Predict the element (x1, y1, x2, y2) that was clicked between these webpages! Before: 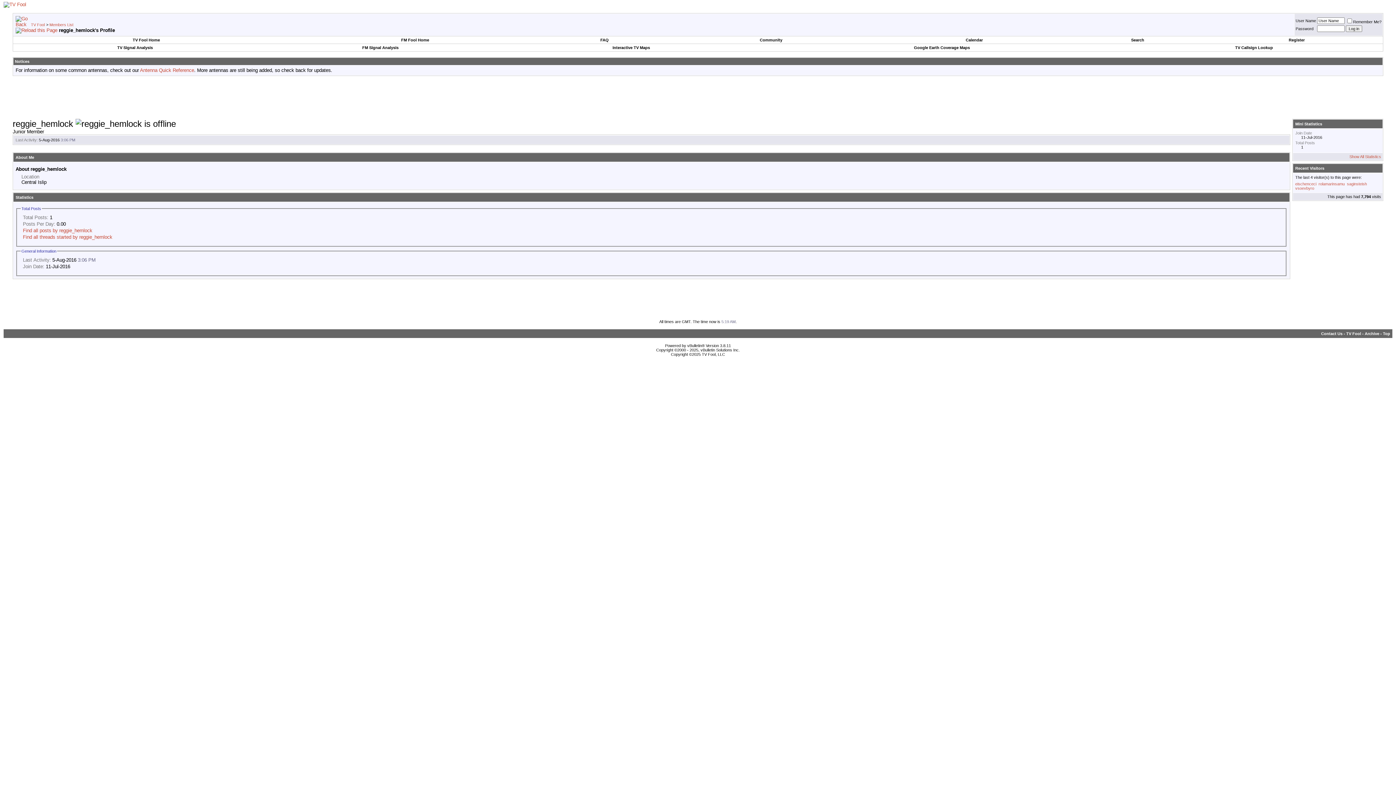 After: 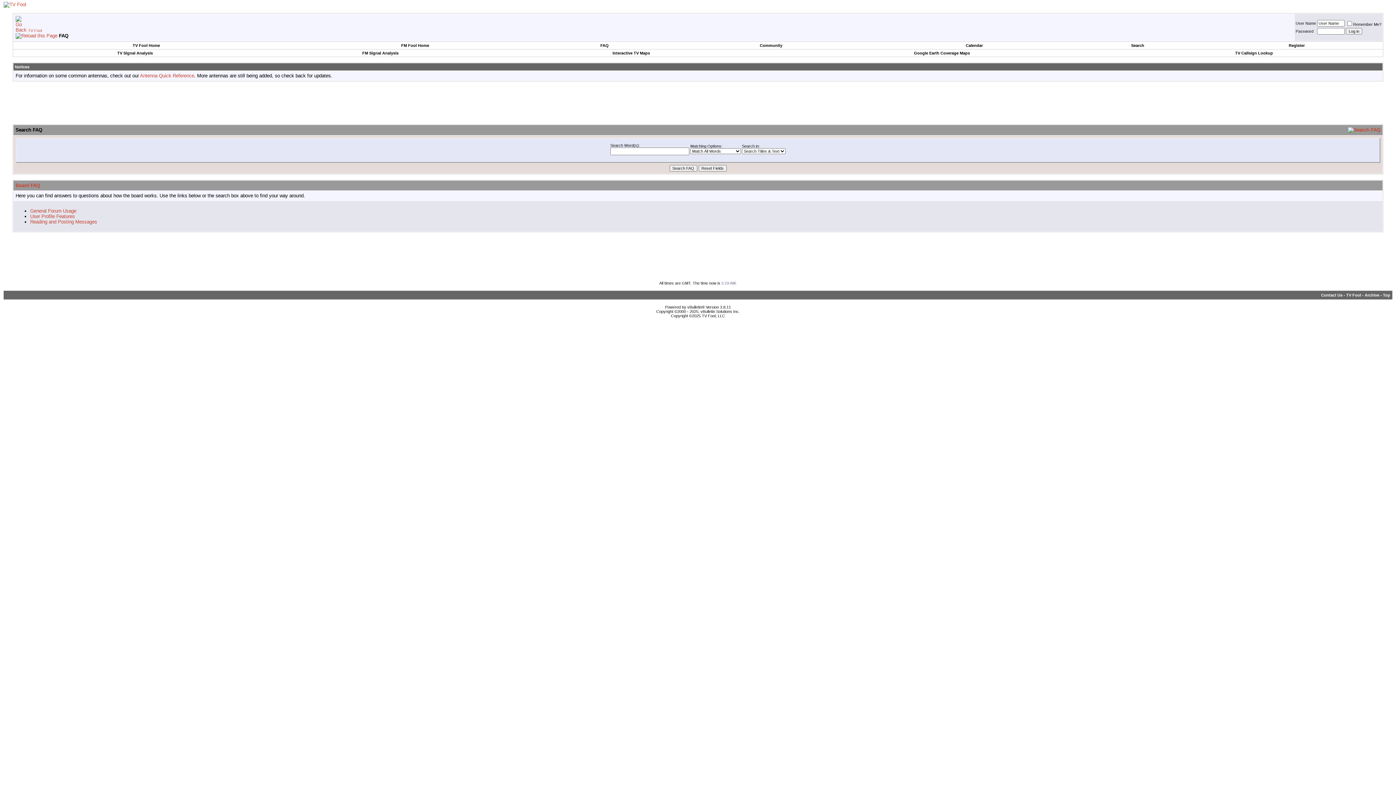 Action: label: FAQ bbox: (600, 37, 608, 42)